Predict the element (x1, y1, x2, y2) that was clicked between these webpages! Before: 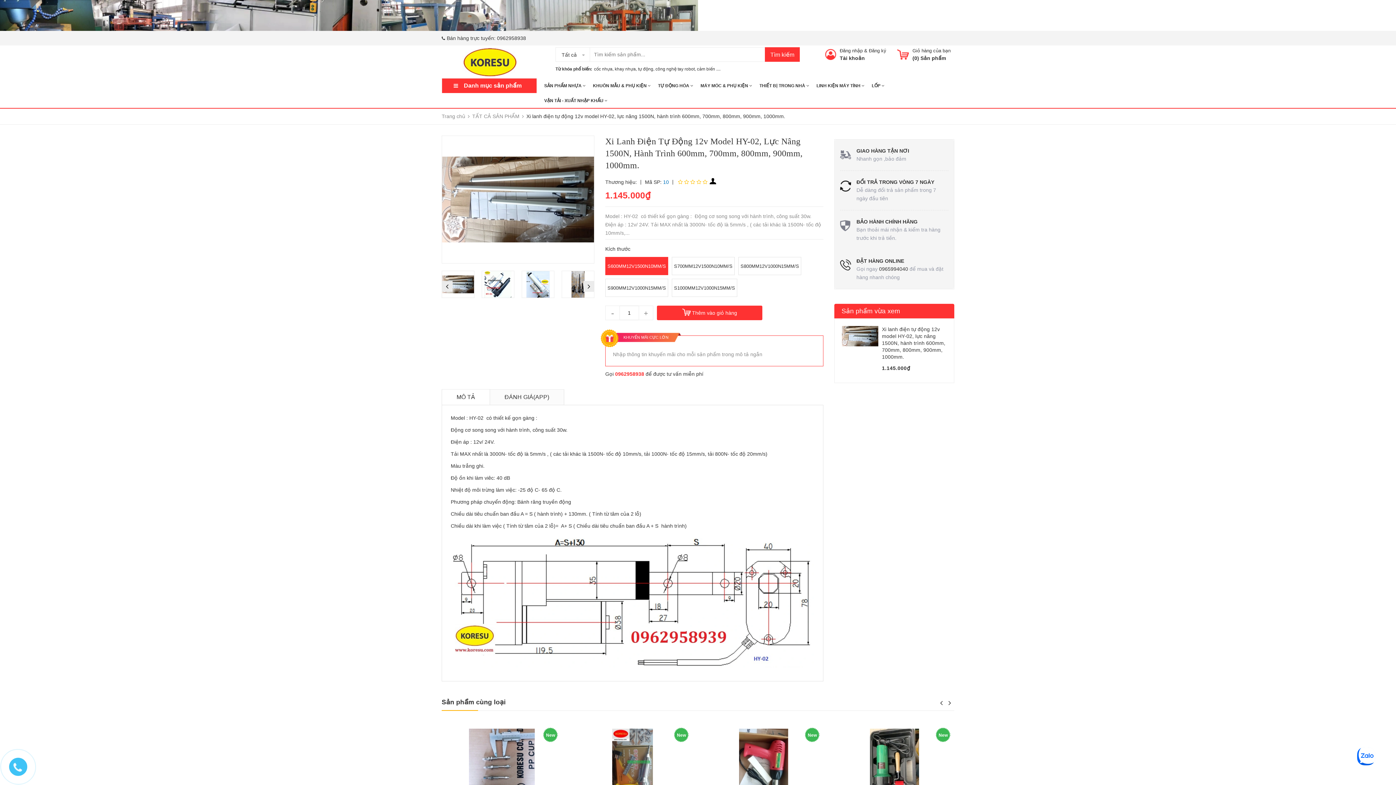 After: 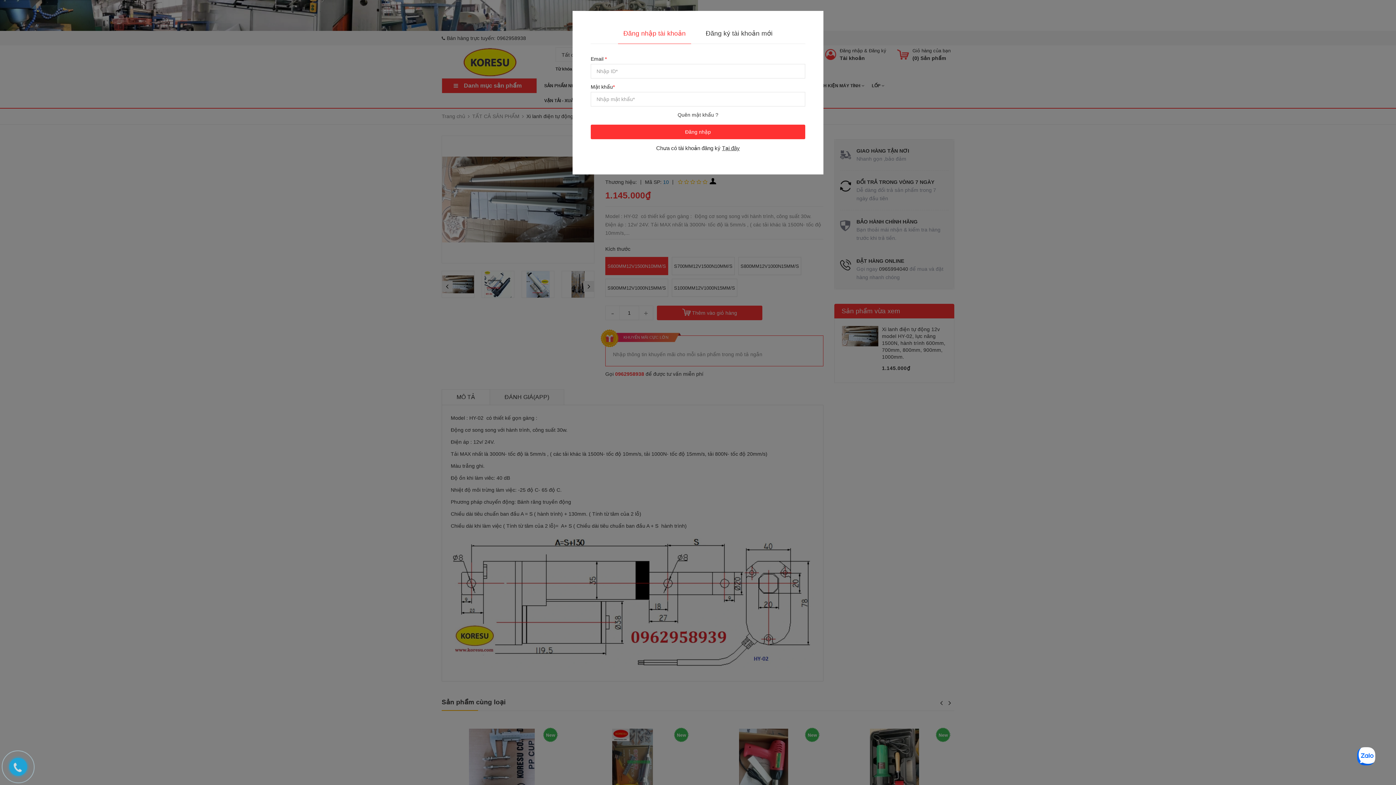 Action: bbox: (840, 48, 862, 53) label: Đăng nhập